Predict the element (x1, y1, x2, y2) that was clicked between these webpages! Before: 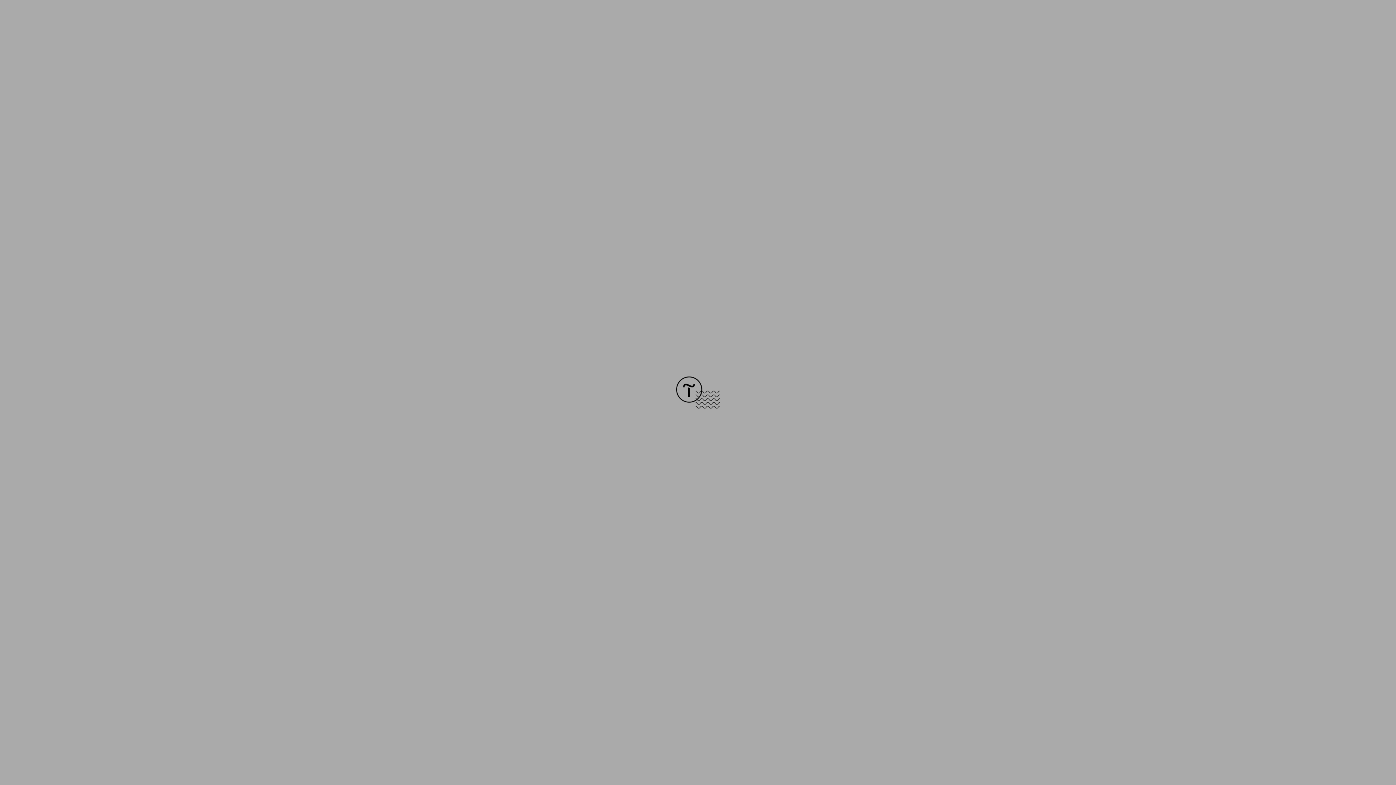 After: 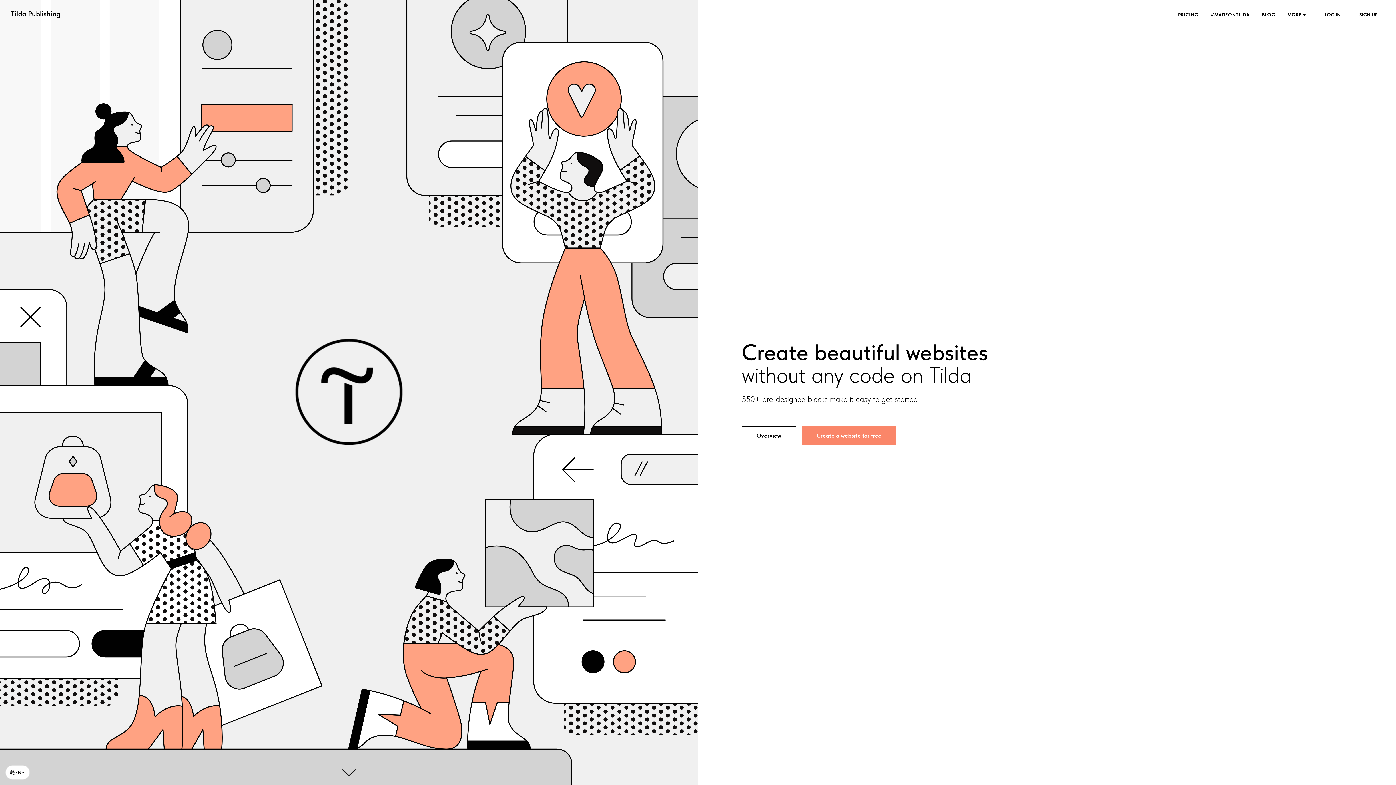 Action: bbox: (676, 403, 720, 409)